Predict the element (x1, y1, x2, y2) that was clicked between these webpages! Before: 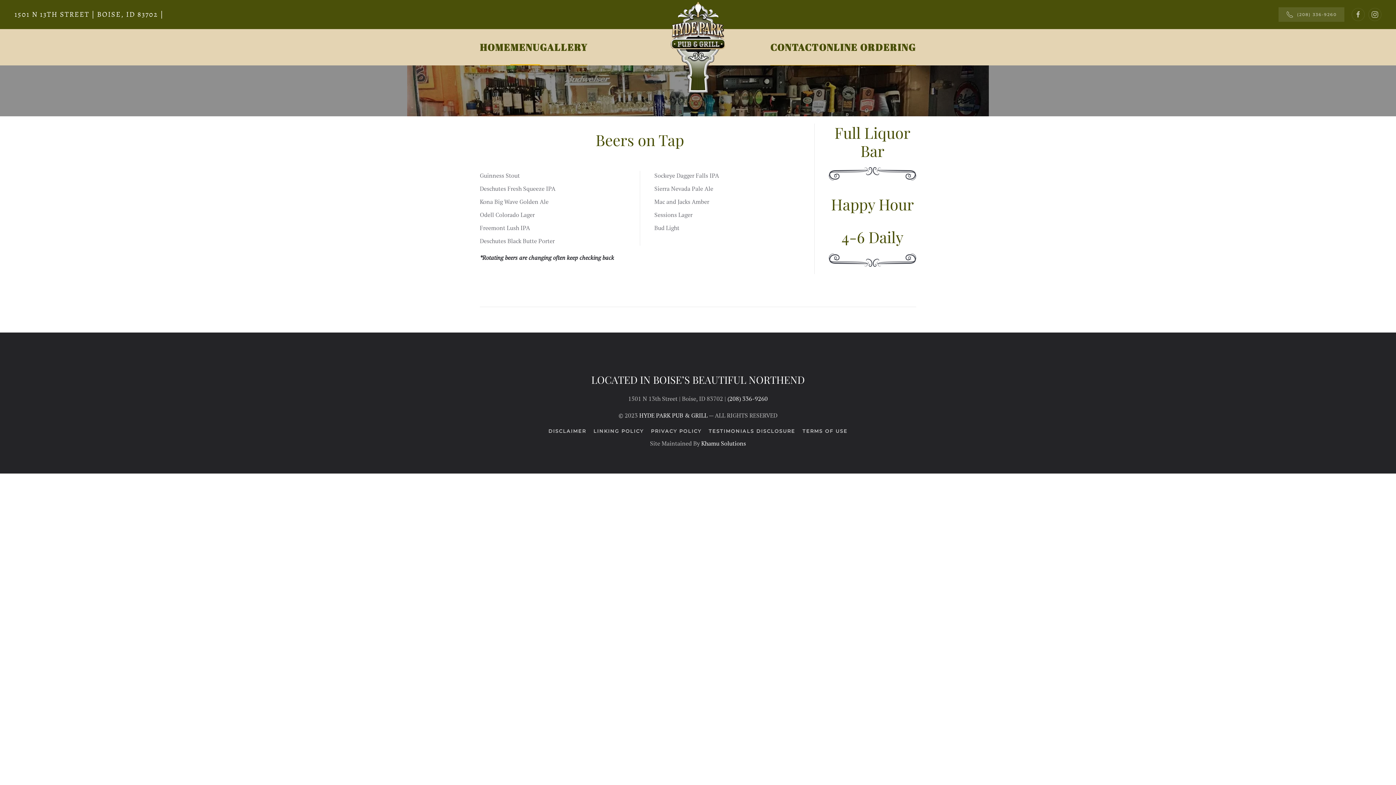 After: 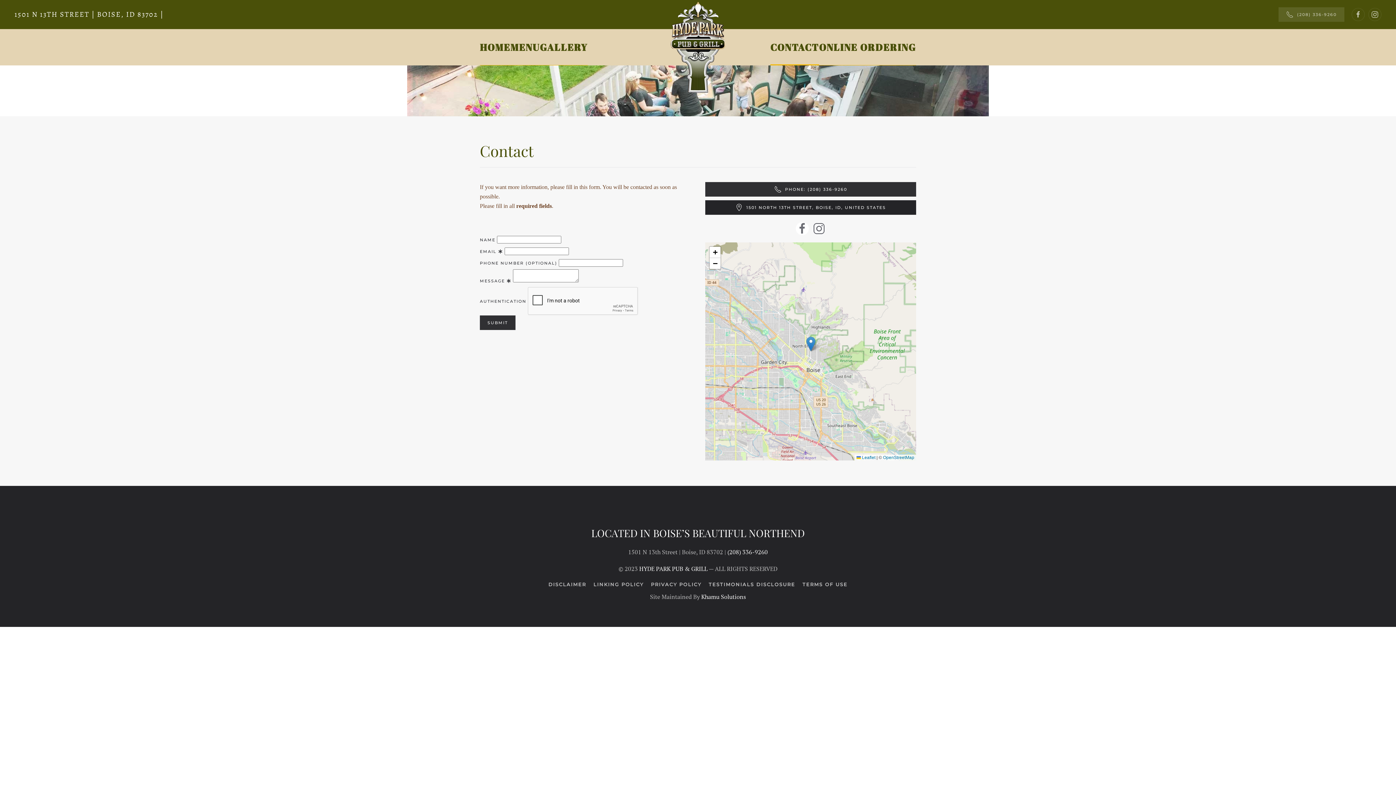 Action: label: CONTACT bbox: (770, 29, 819, 65)